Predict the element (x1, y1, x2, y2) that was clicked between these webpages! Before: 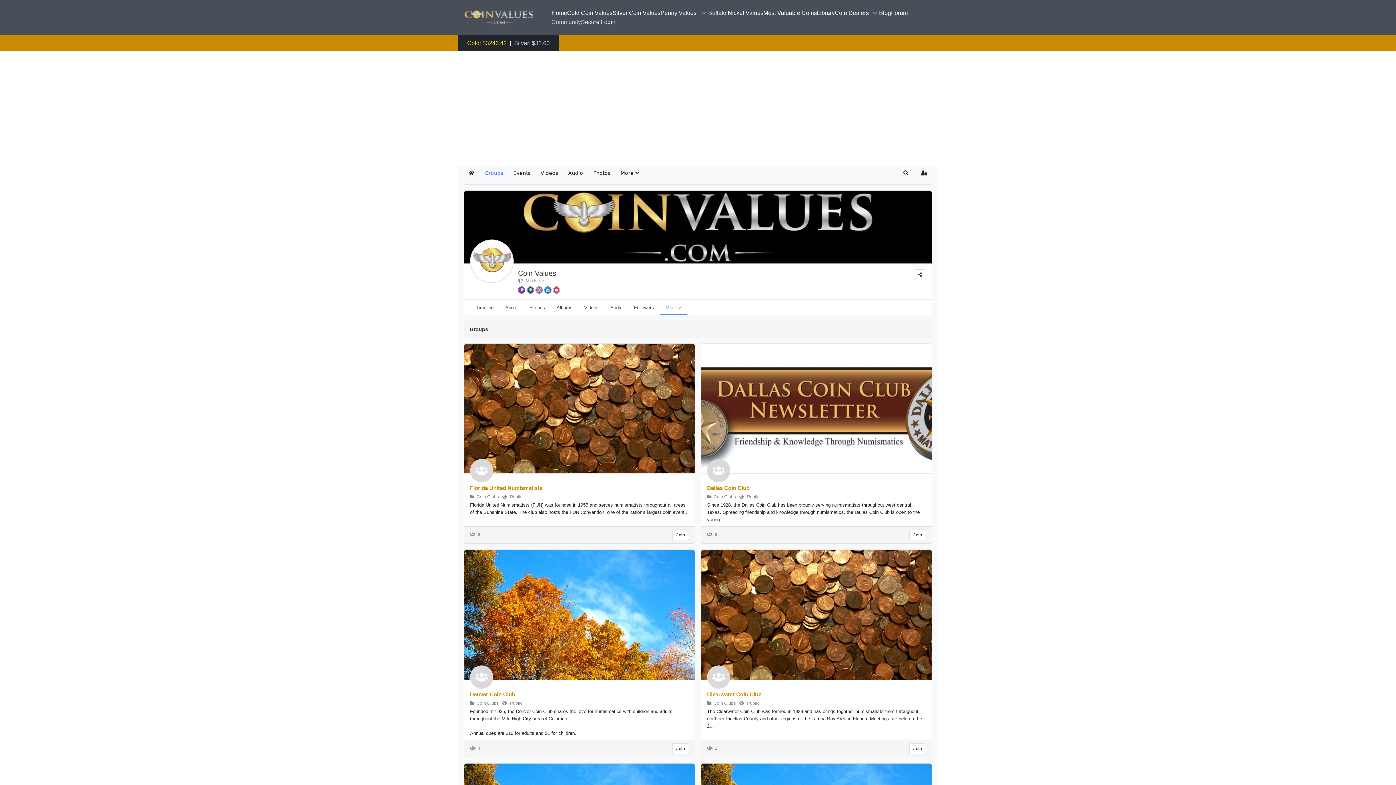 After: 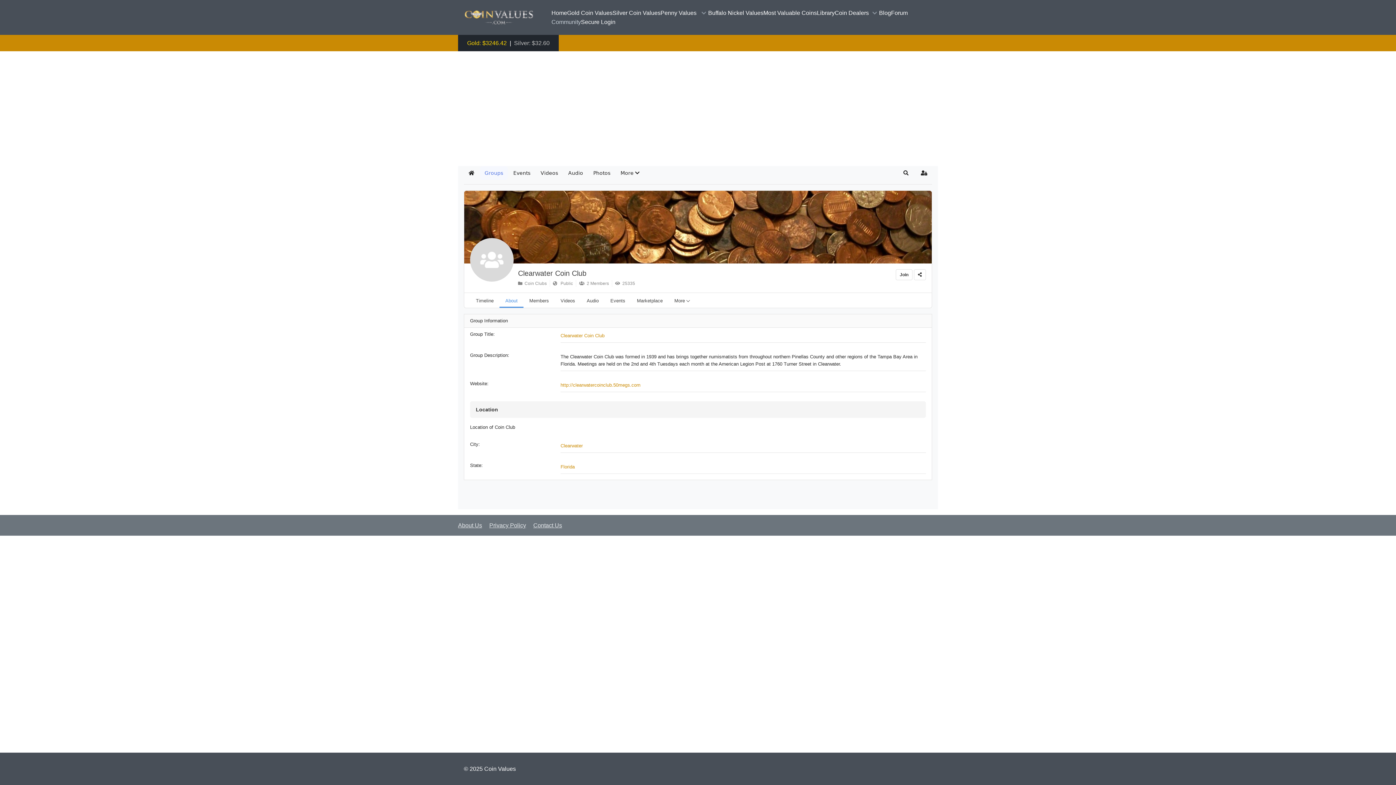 Action: label: Clearwater Coin Club bbox: (707, 691, 761, 697)